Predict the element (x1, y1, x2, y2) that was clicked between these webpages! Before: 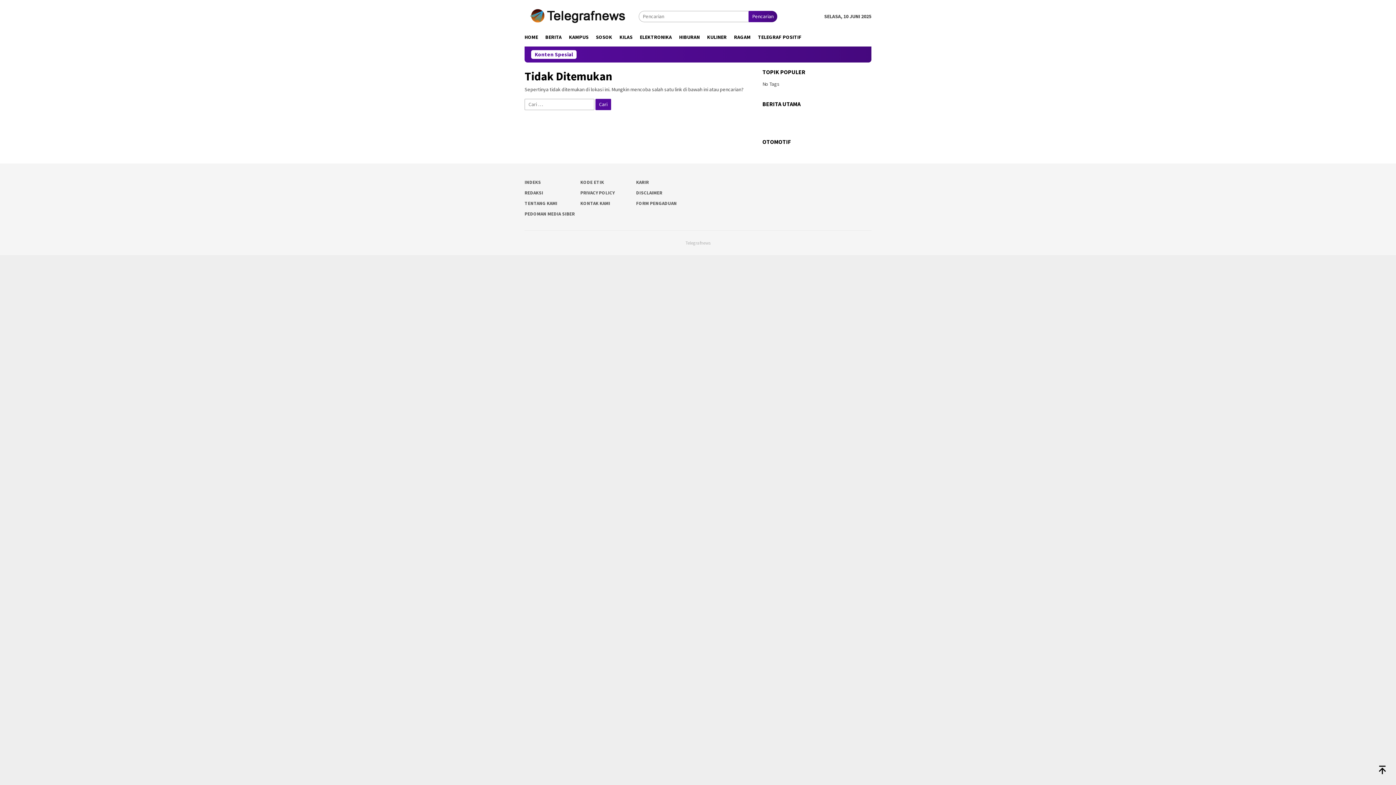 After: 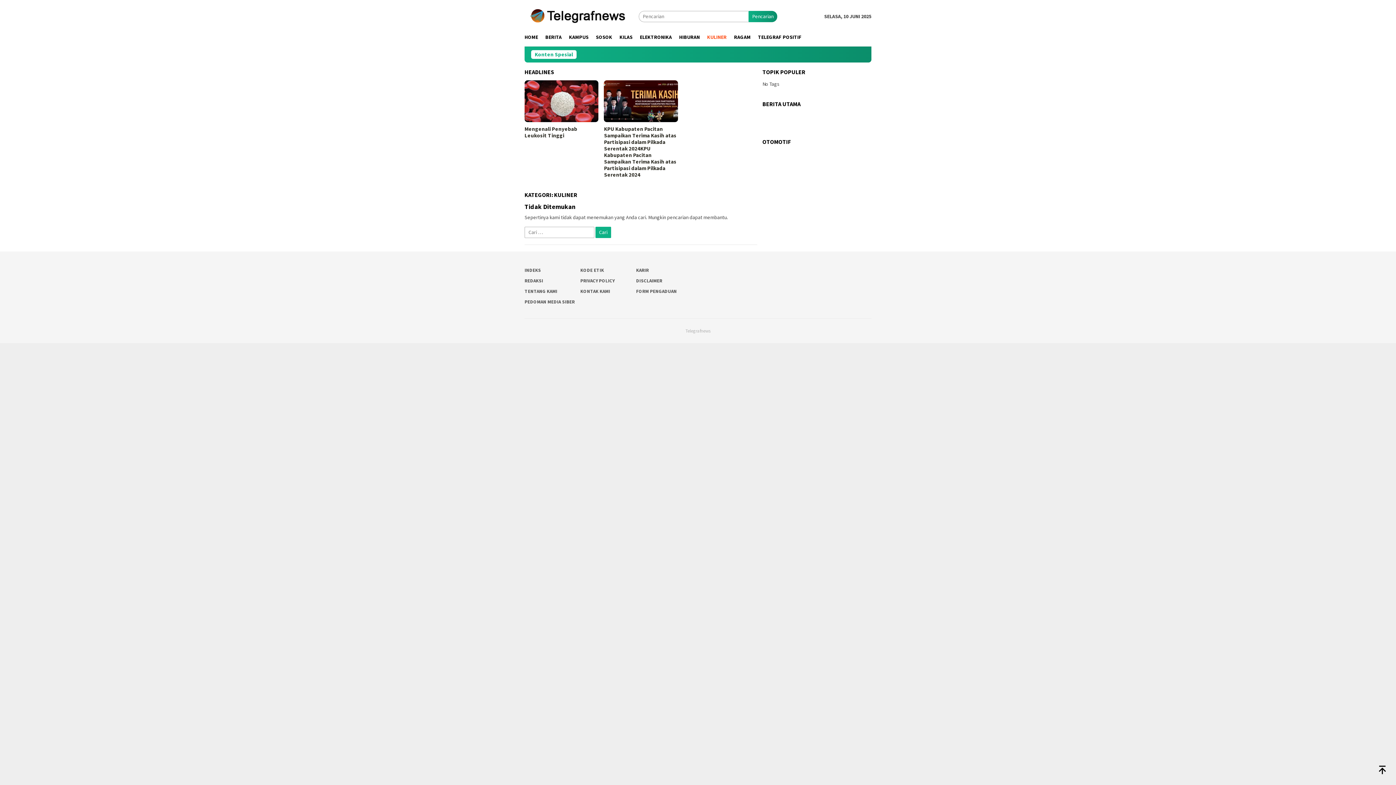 Action: label: KULINER bbox: (703, 28, 730, 46)